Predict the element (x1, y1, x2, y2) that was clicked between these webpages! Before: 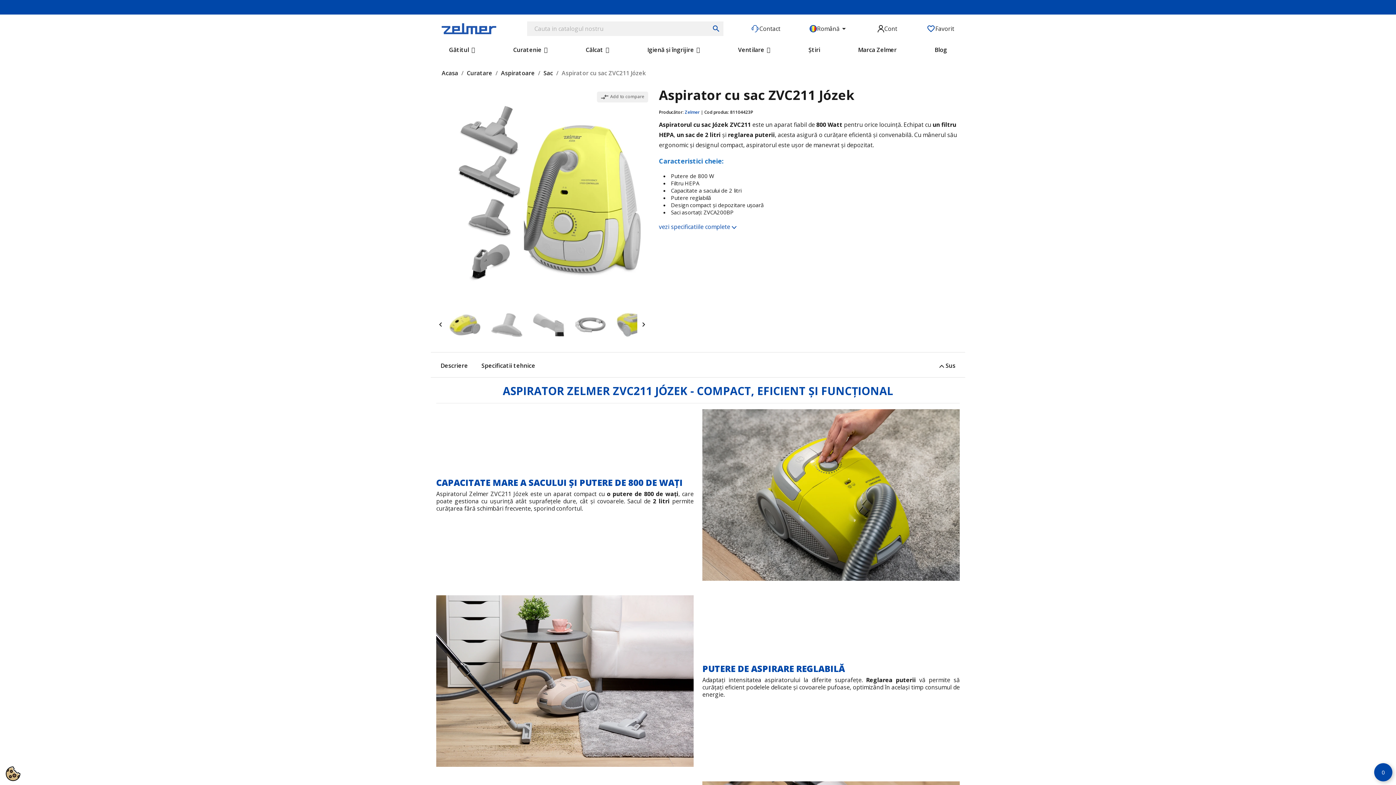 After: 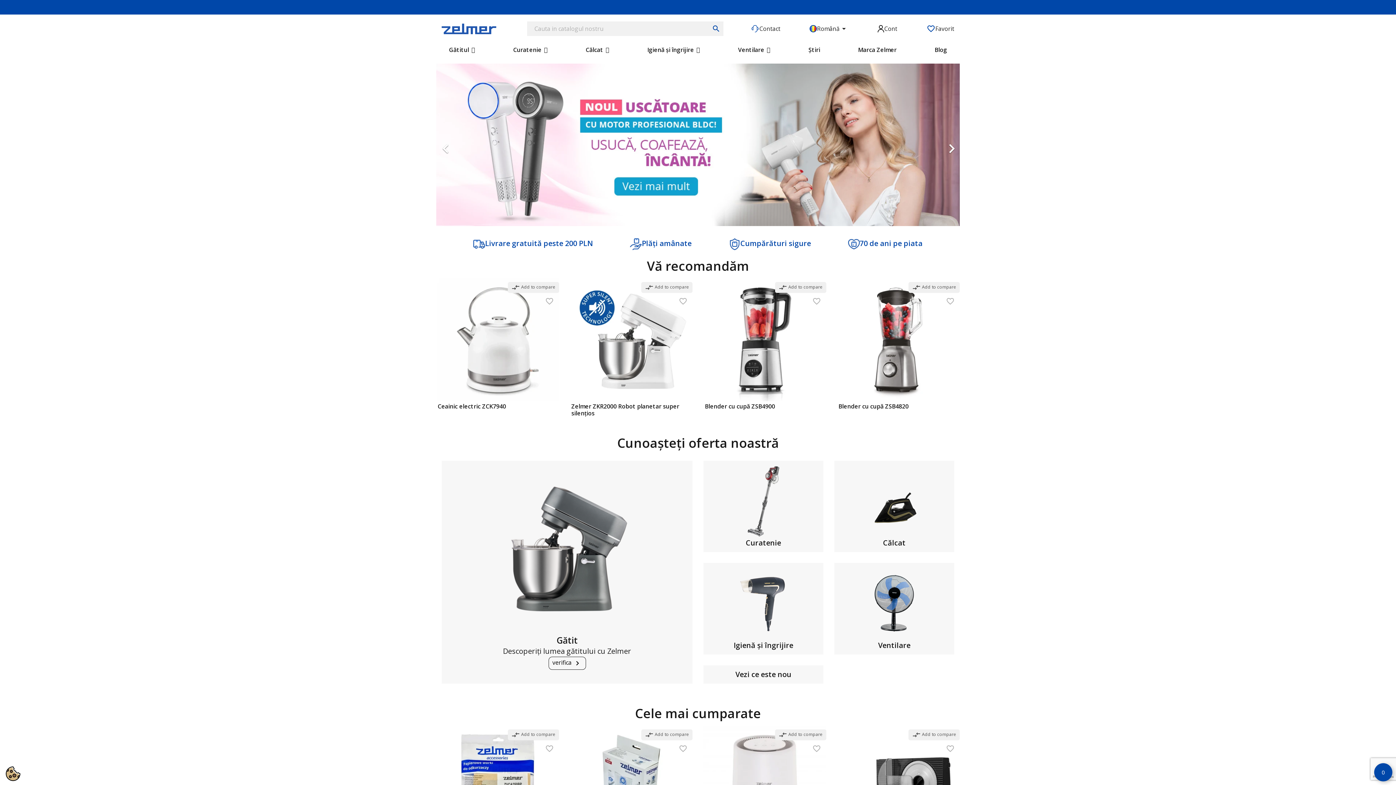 Action: bbox: (441, 24, 496, 32)